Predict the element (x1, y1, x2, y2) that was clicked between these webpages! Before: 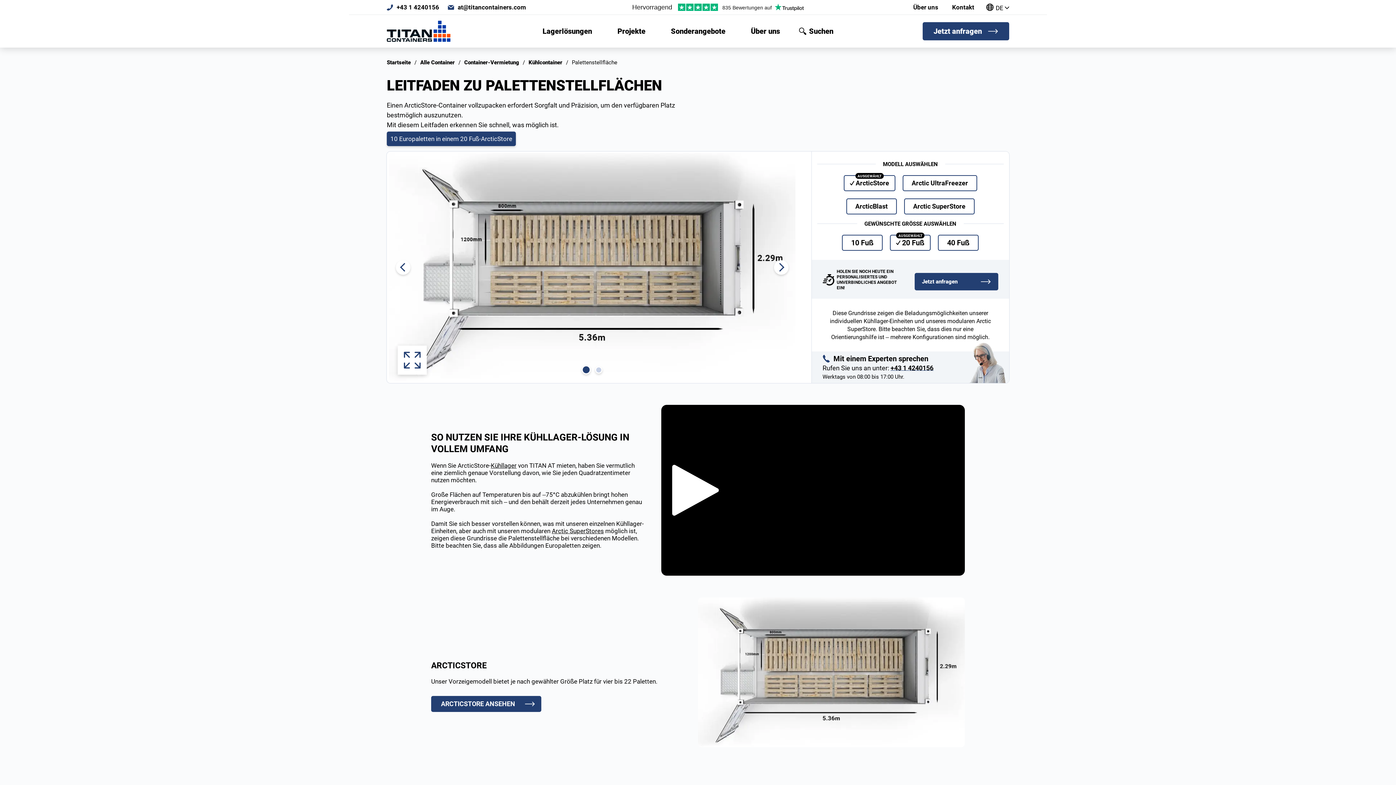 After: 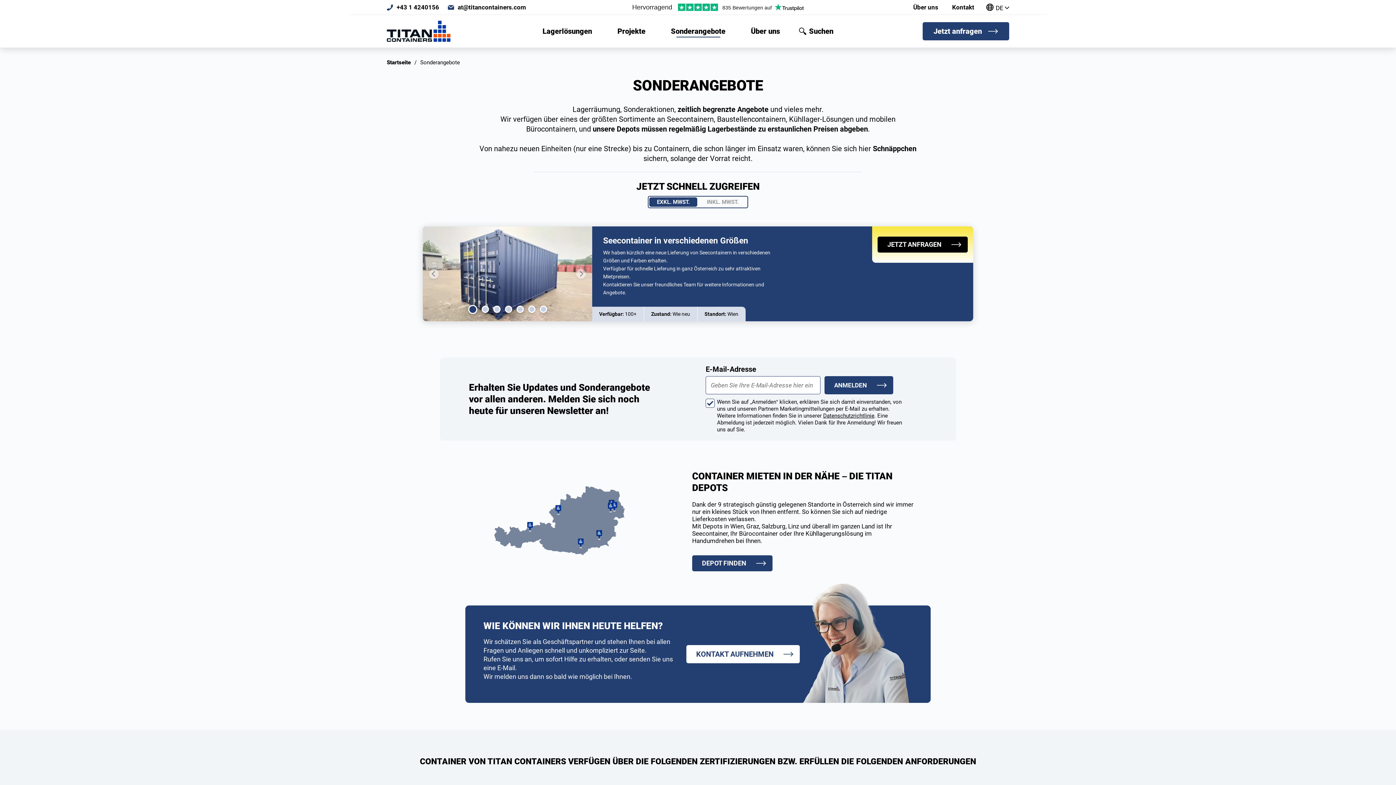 Action: label: Sonderangebote bbox: (671, 25, 725, 36)